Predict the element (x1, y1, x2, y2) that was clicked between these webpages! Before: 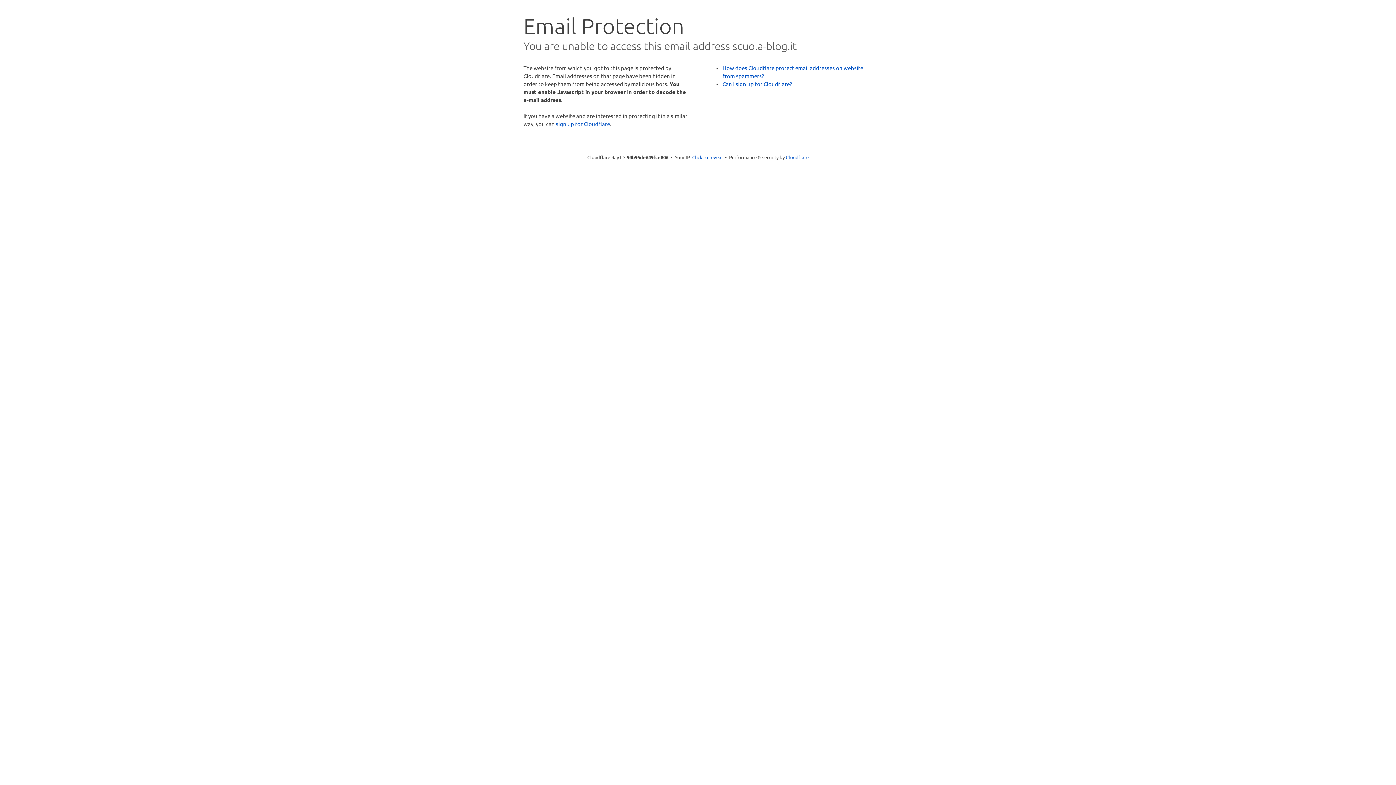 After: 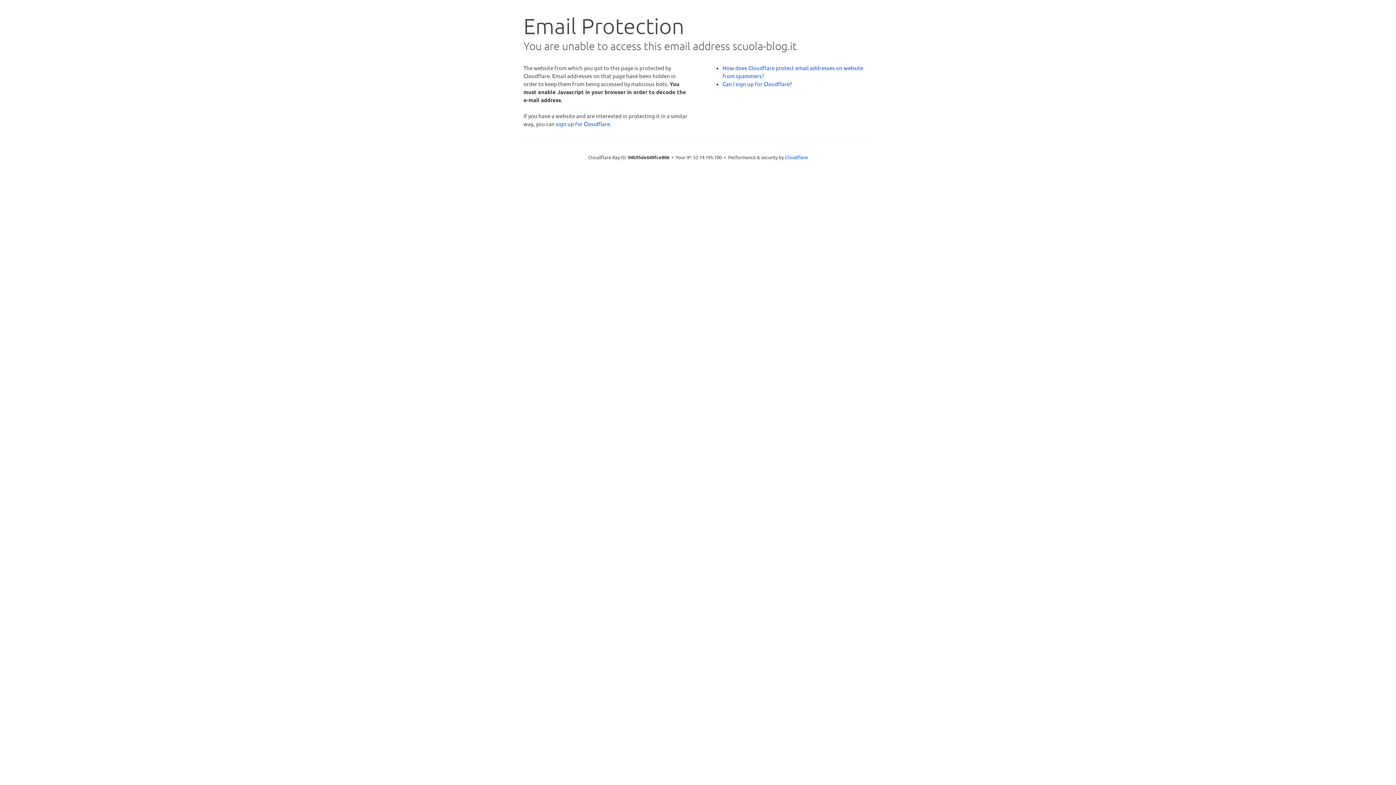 Action: bbox: (692, 153, 722, 160) label: Click to reveal